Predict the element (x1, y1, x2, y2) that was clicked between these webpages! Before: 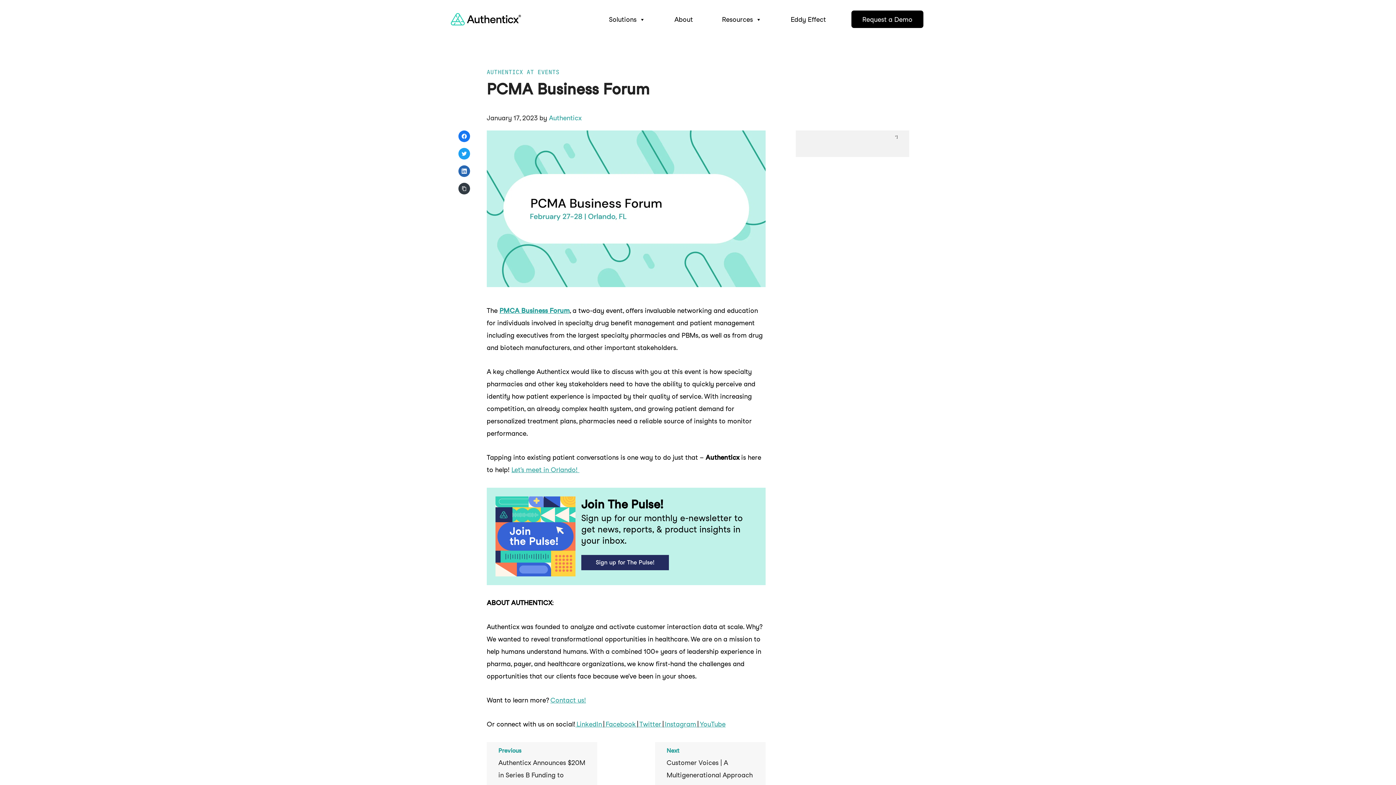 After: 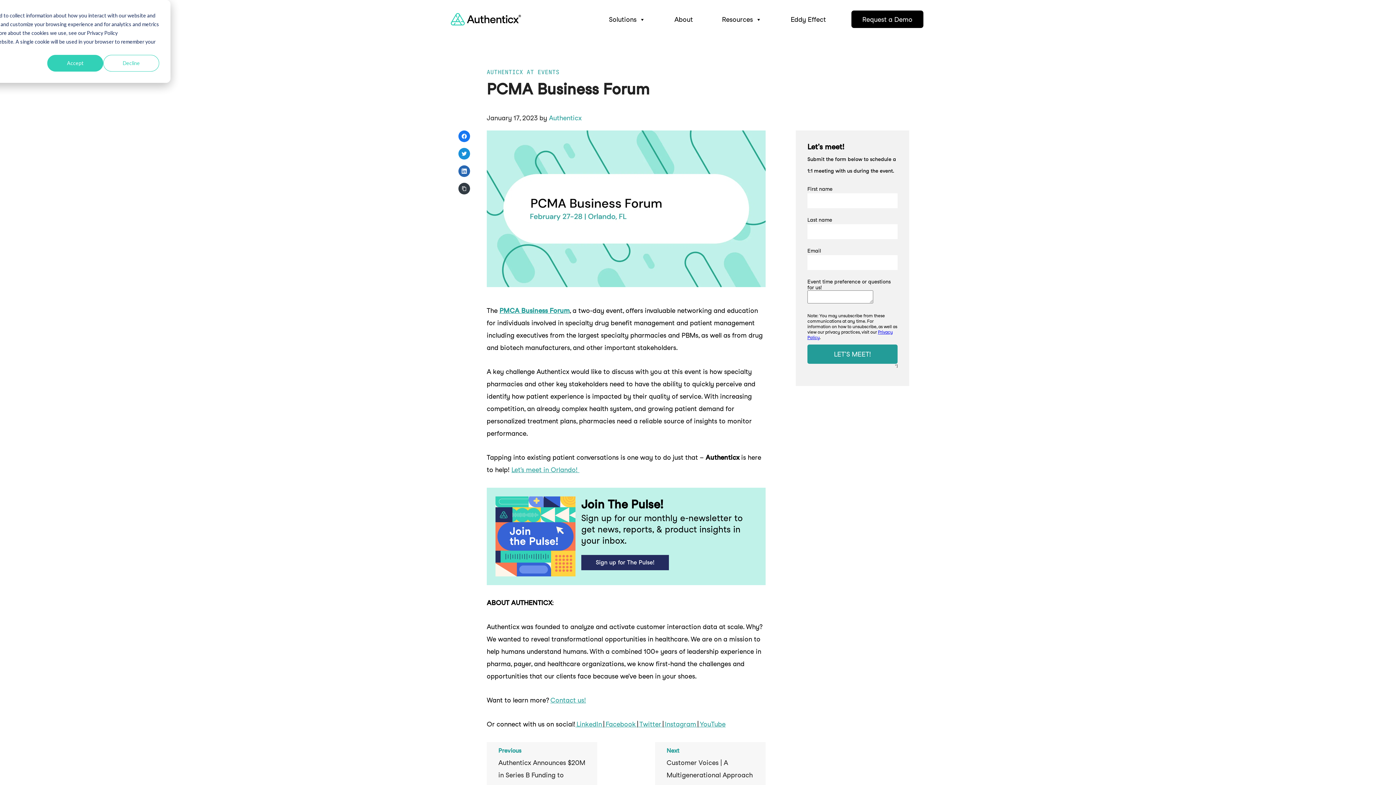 Action: bbox: (458, 148, 470, 159)